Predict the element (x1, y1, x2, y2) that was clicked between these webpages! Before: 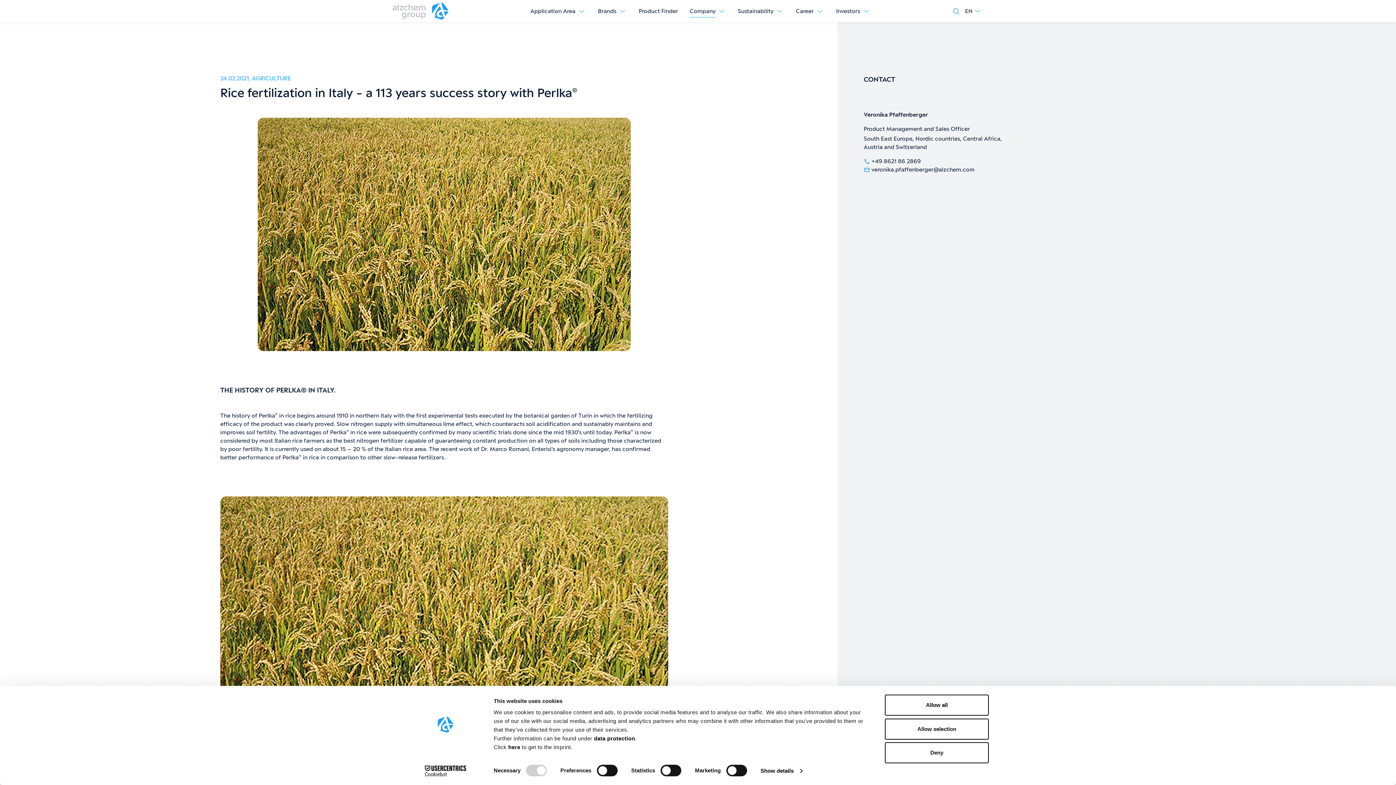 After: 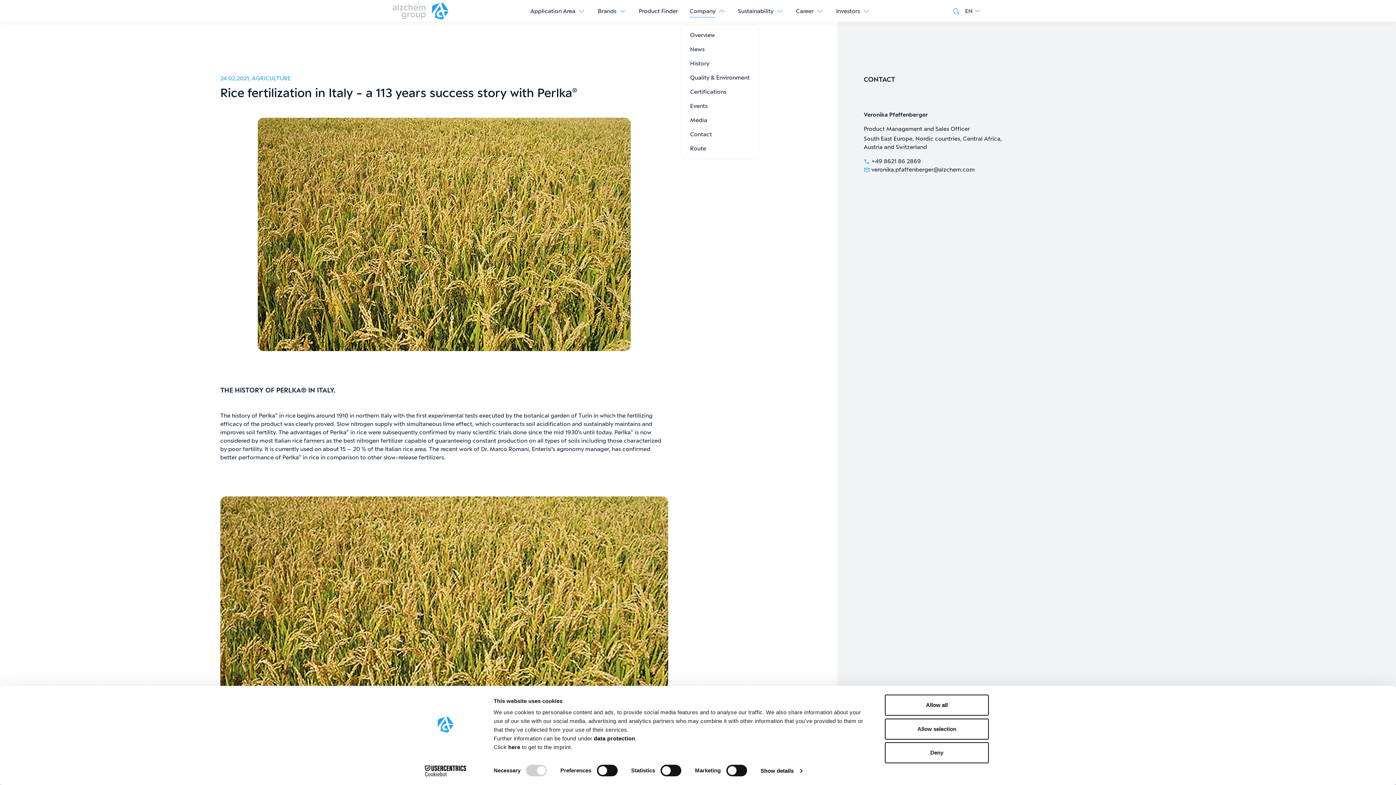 Action: bbox: (689, 0, 715, 21) label: Company